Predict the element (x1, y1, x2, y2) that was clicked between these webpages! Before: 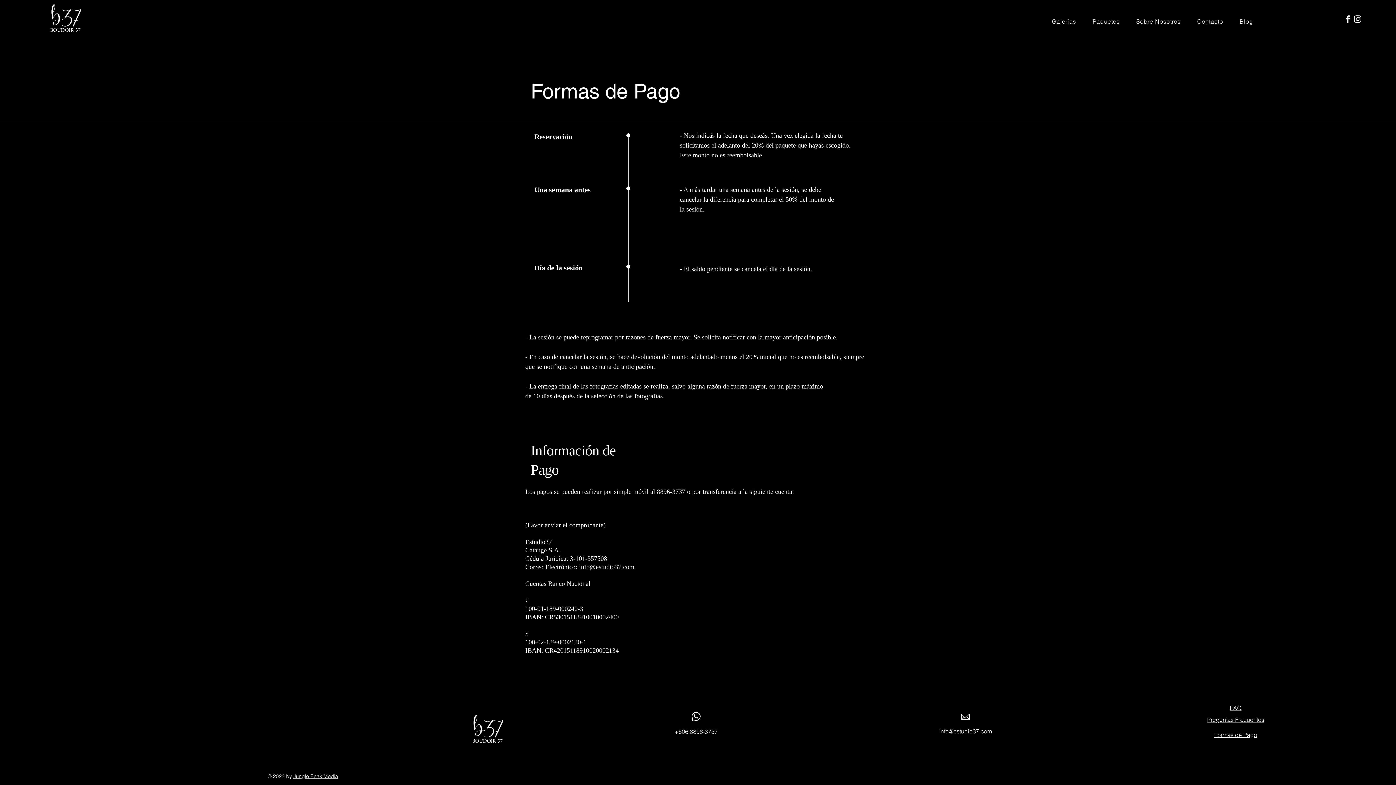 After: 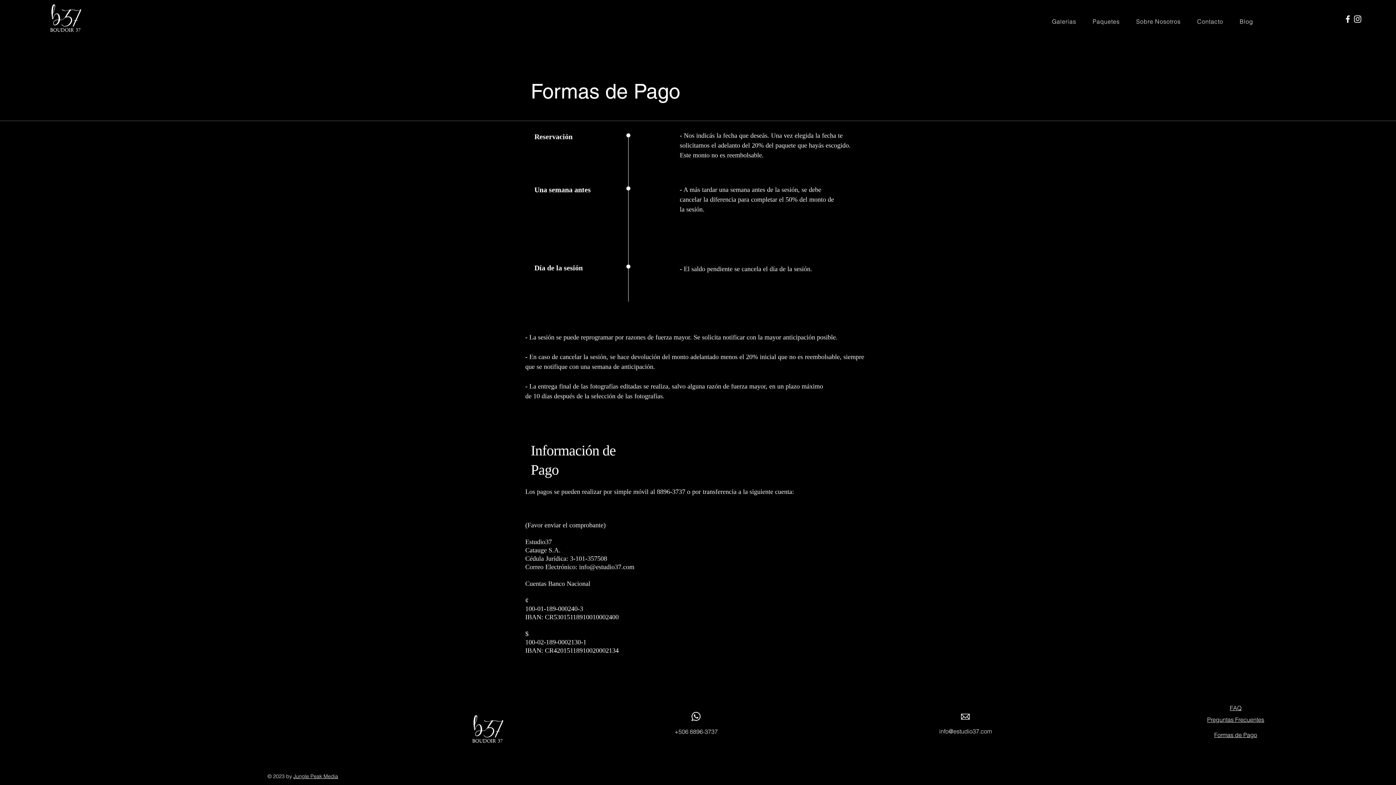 Action: bbox: (1214, 731, 1257, 738) label: Formas de Pago